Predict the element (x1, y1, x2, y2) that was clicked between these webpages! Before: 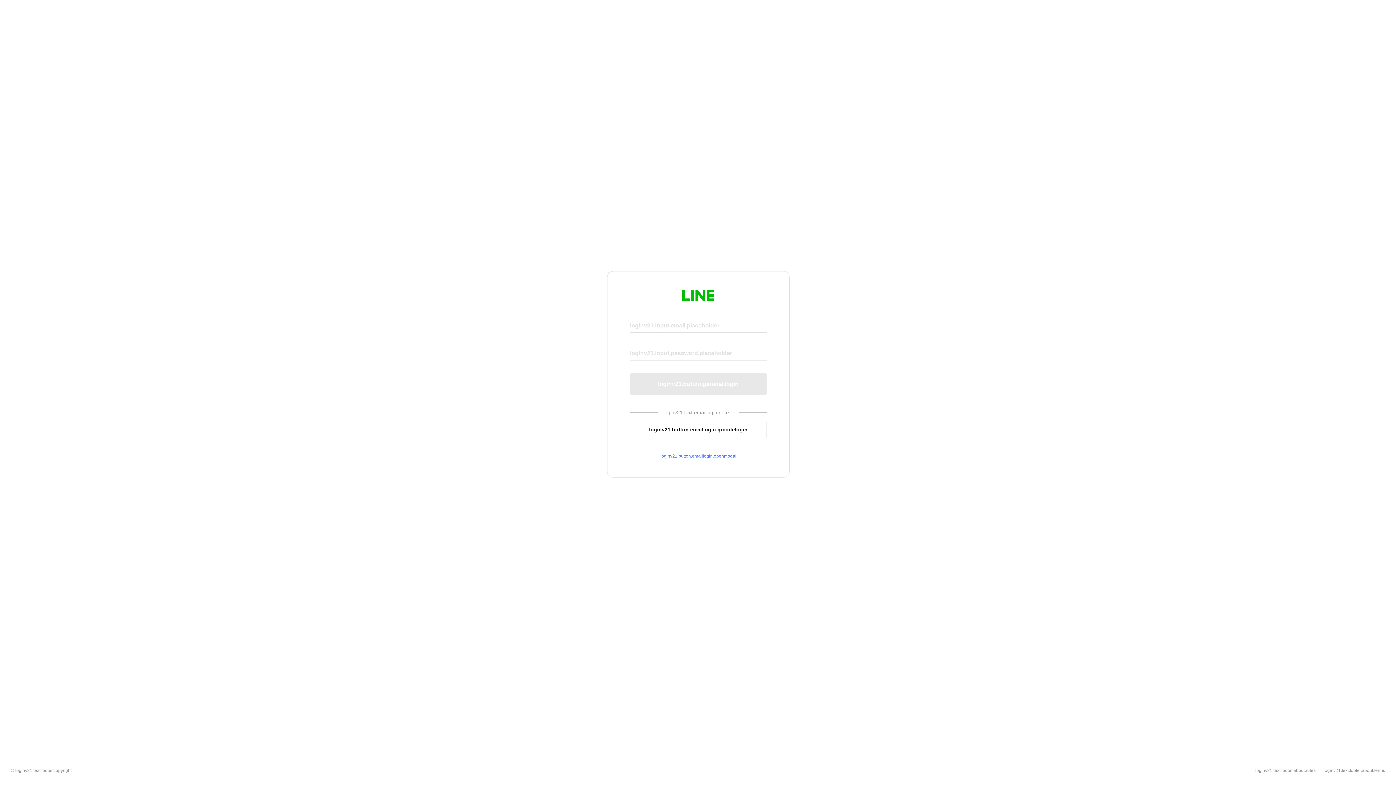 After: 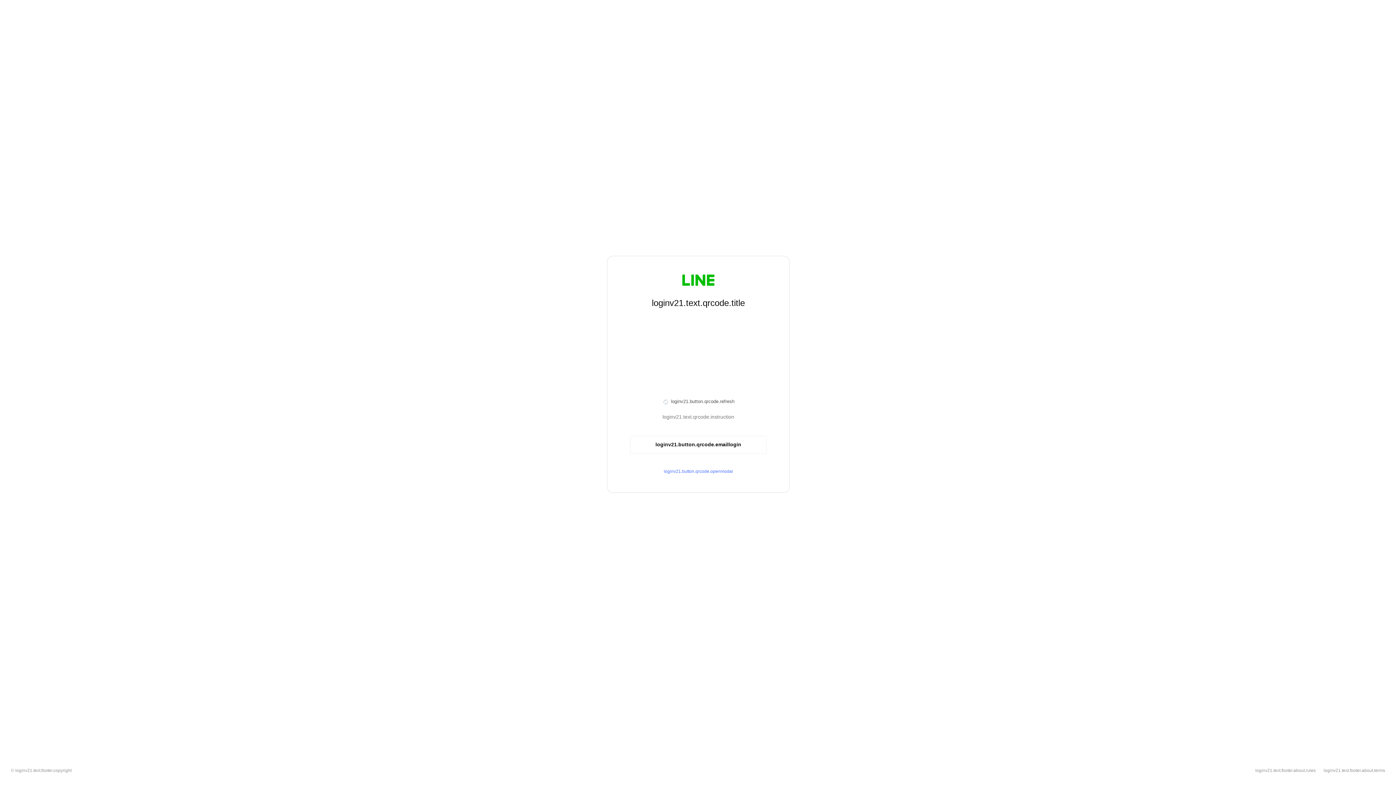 Action: label: loginv21.button.emaillogin.qrcodelogin bbox: (630, 420, 766, 439)